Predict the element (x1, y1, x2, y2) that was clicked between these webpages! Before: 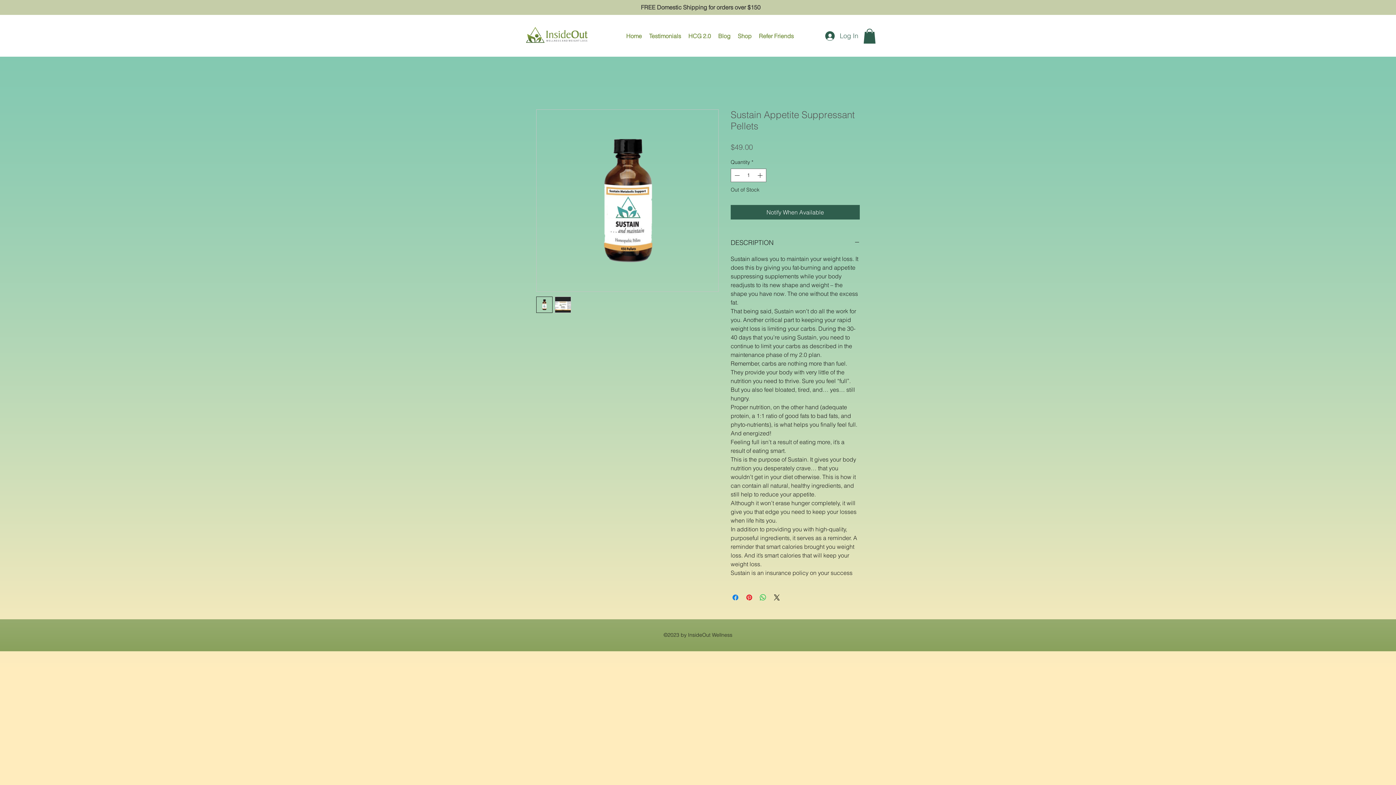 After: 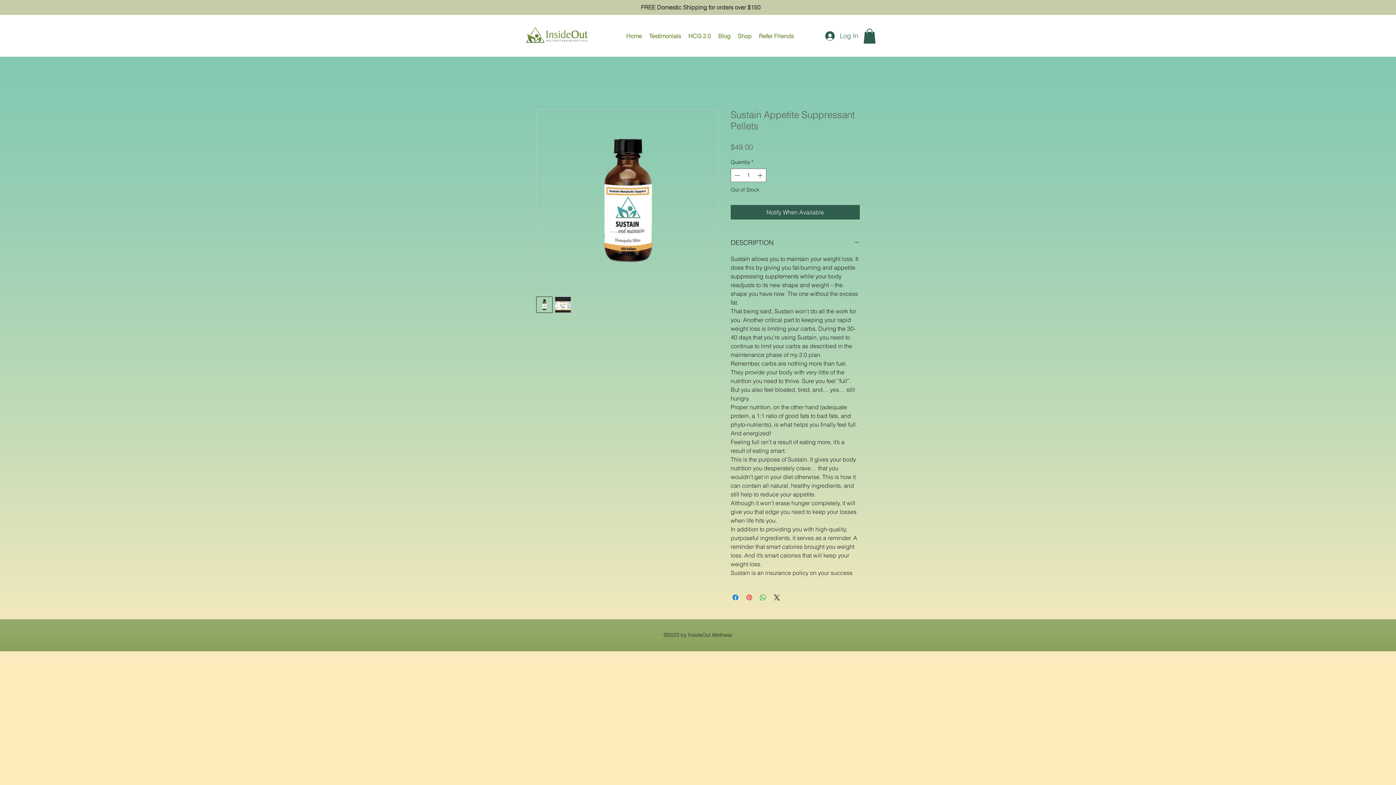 Action: bbox: (745, 593, 753, 602) label: Pin on Pinterest